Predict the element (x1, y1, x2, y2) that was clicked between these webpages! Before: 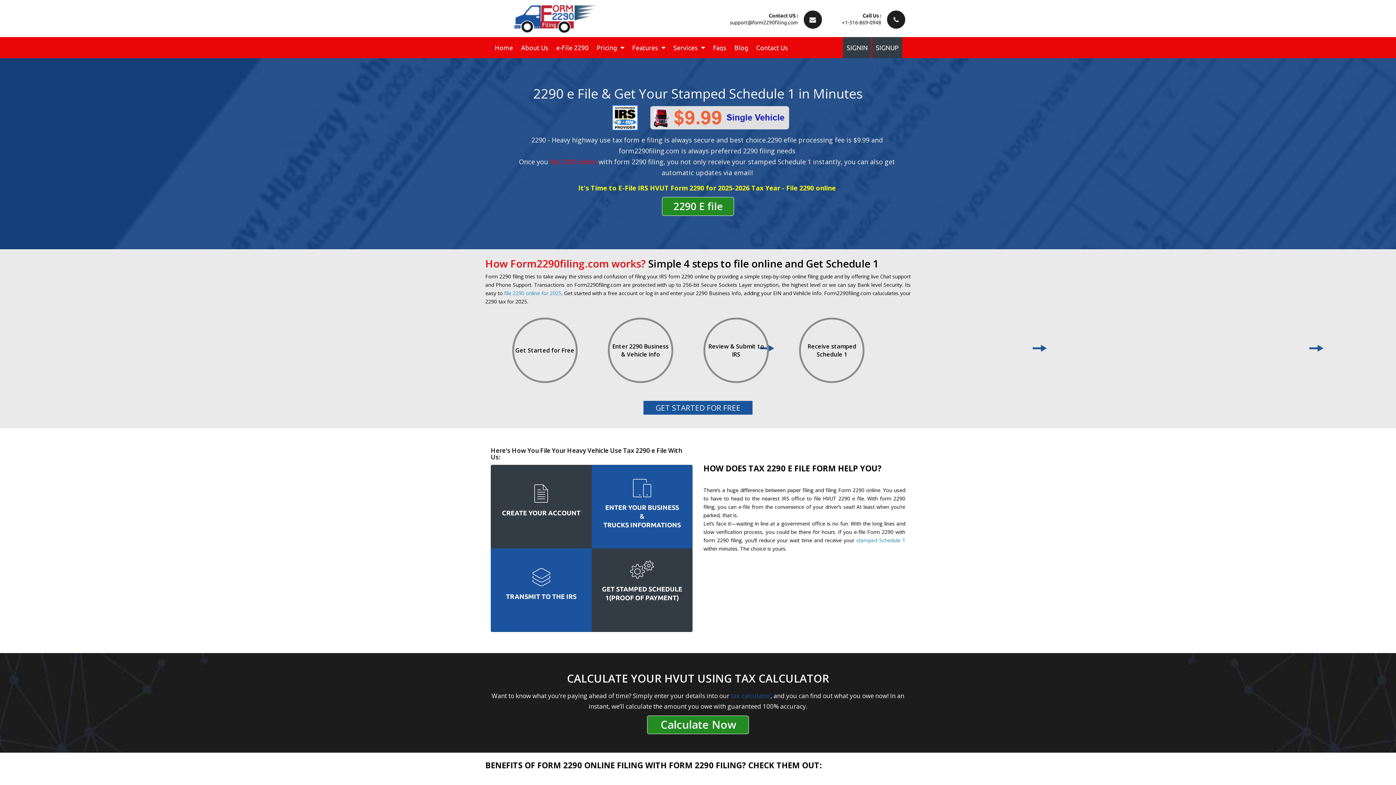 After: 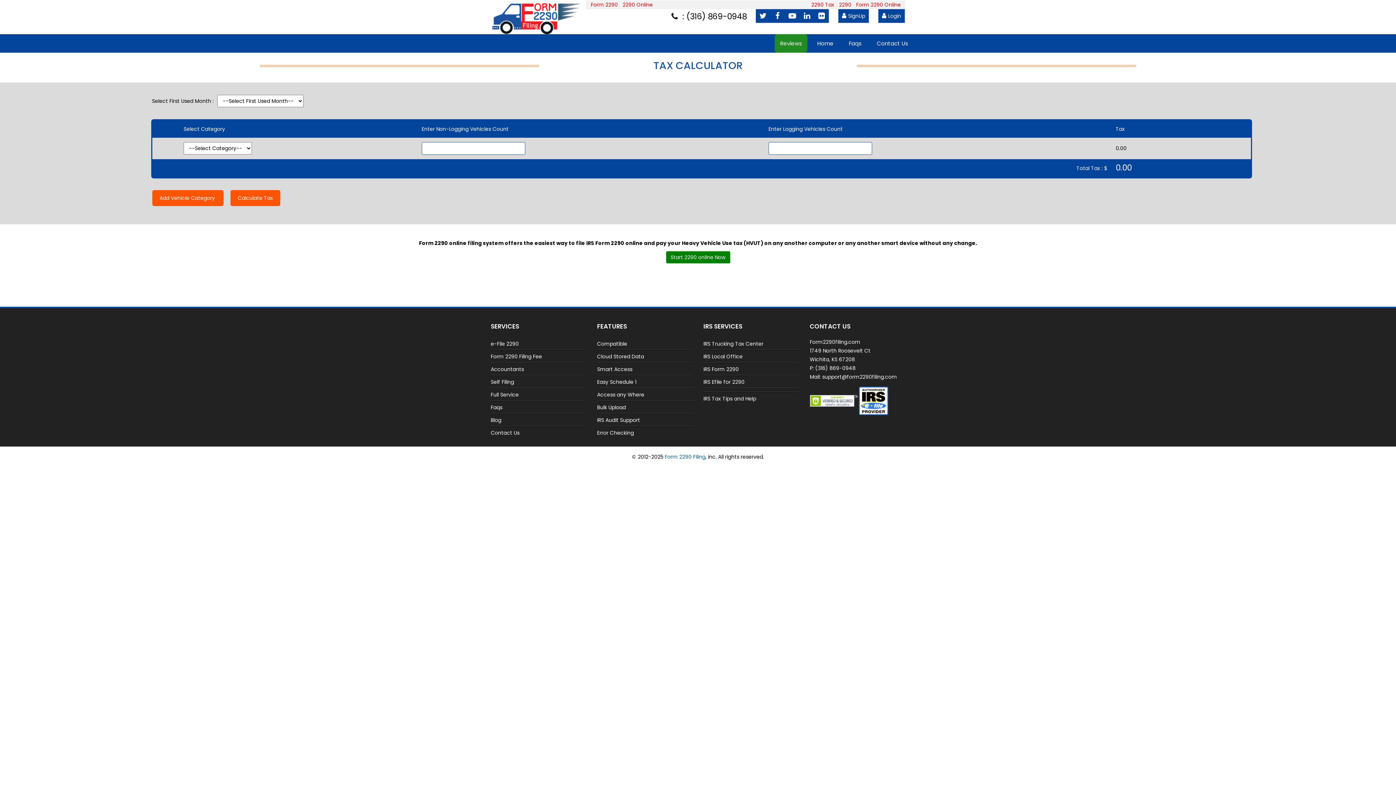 Action: bbox: (731, 691, 770, 700) label: tax calculator